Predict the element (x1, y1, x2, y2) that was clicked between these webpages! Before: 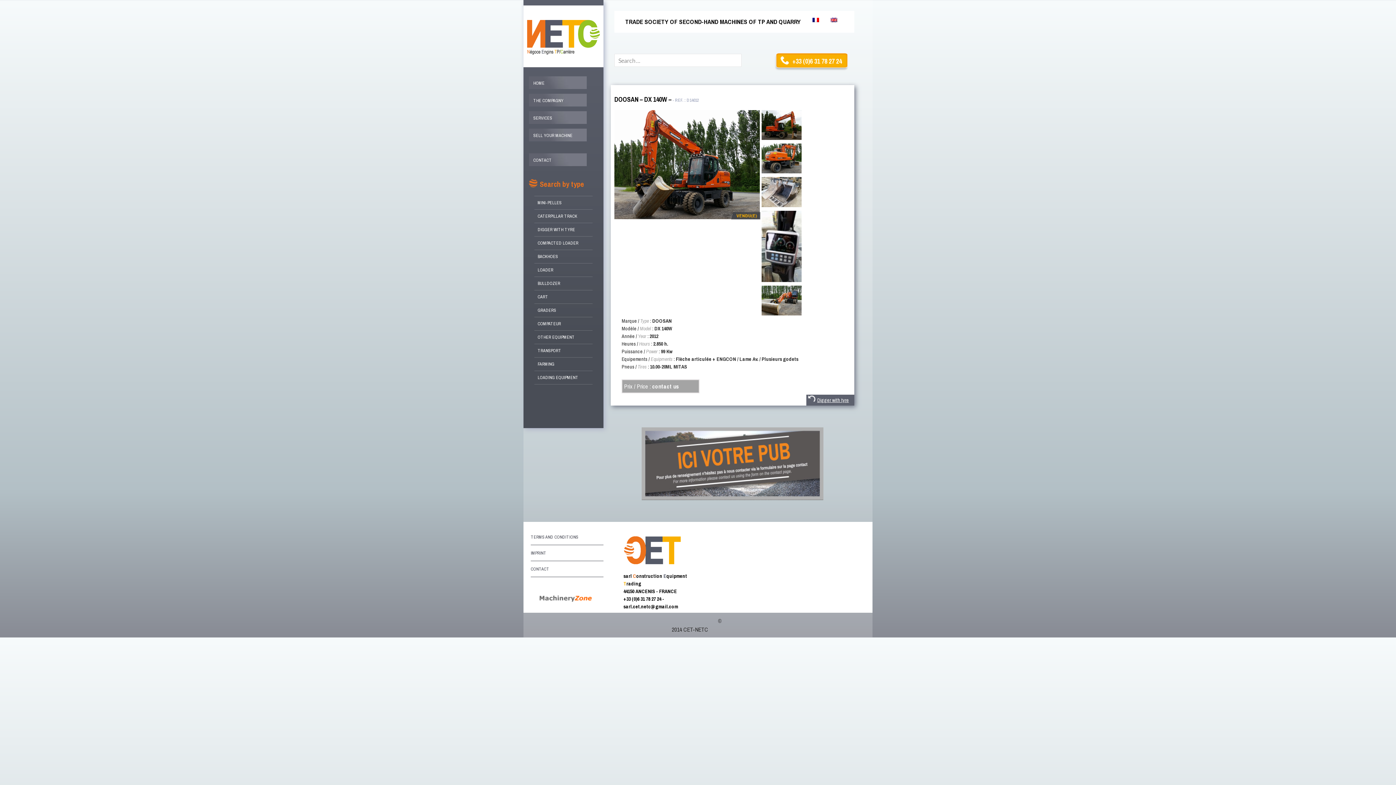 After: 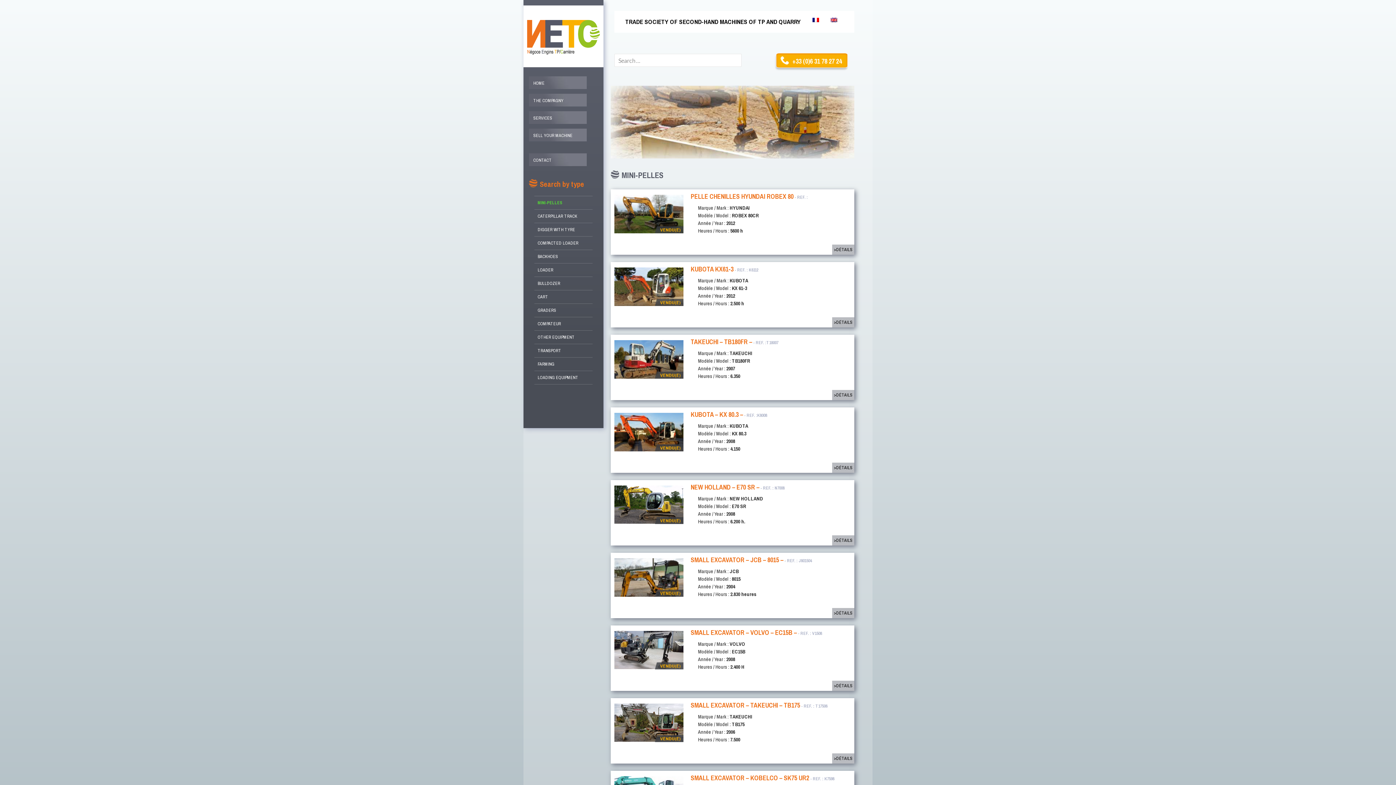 Action: bbox: (534, 196, 592, 209) label: MINI-PELLES